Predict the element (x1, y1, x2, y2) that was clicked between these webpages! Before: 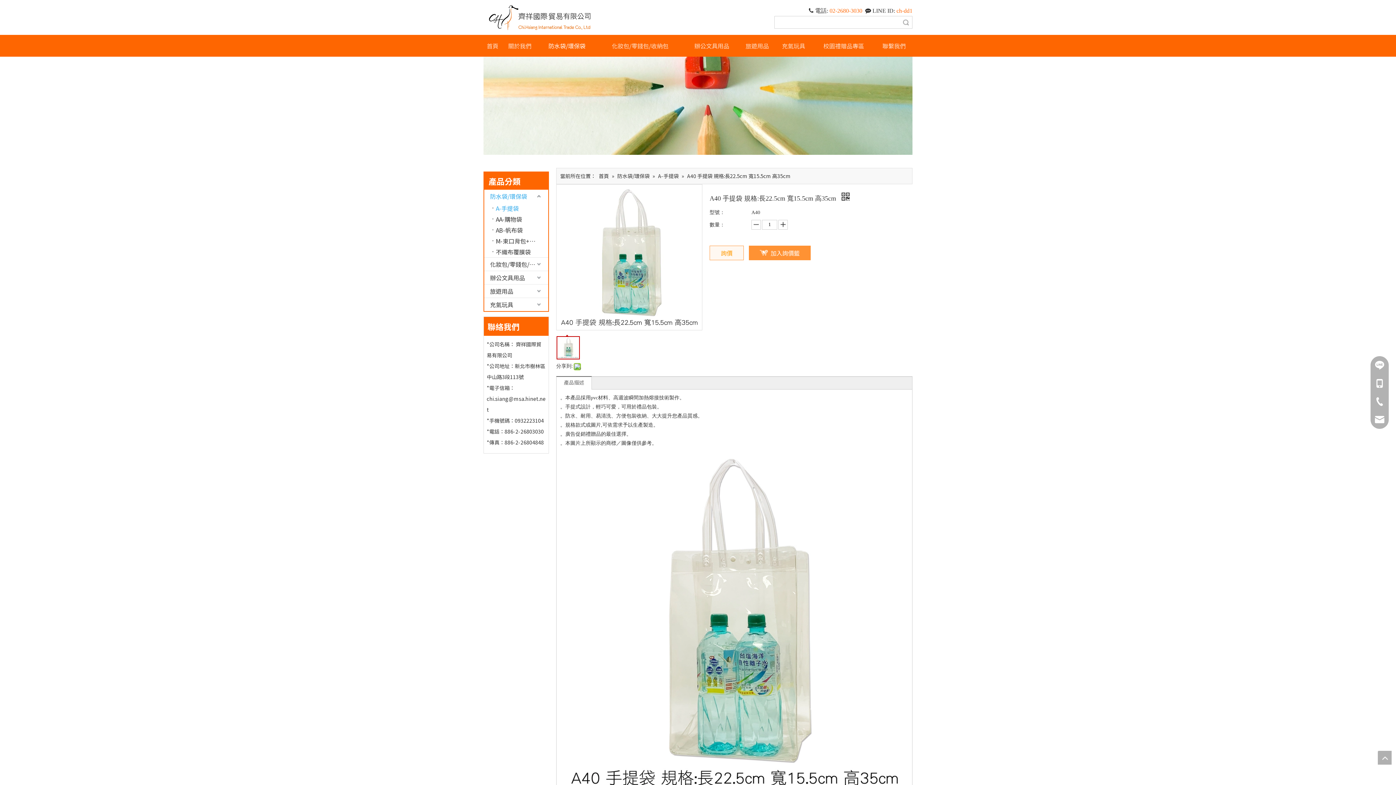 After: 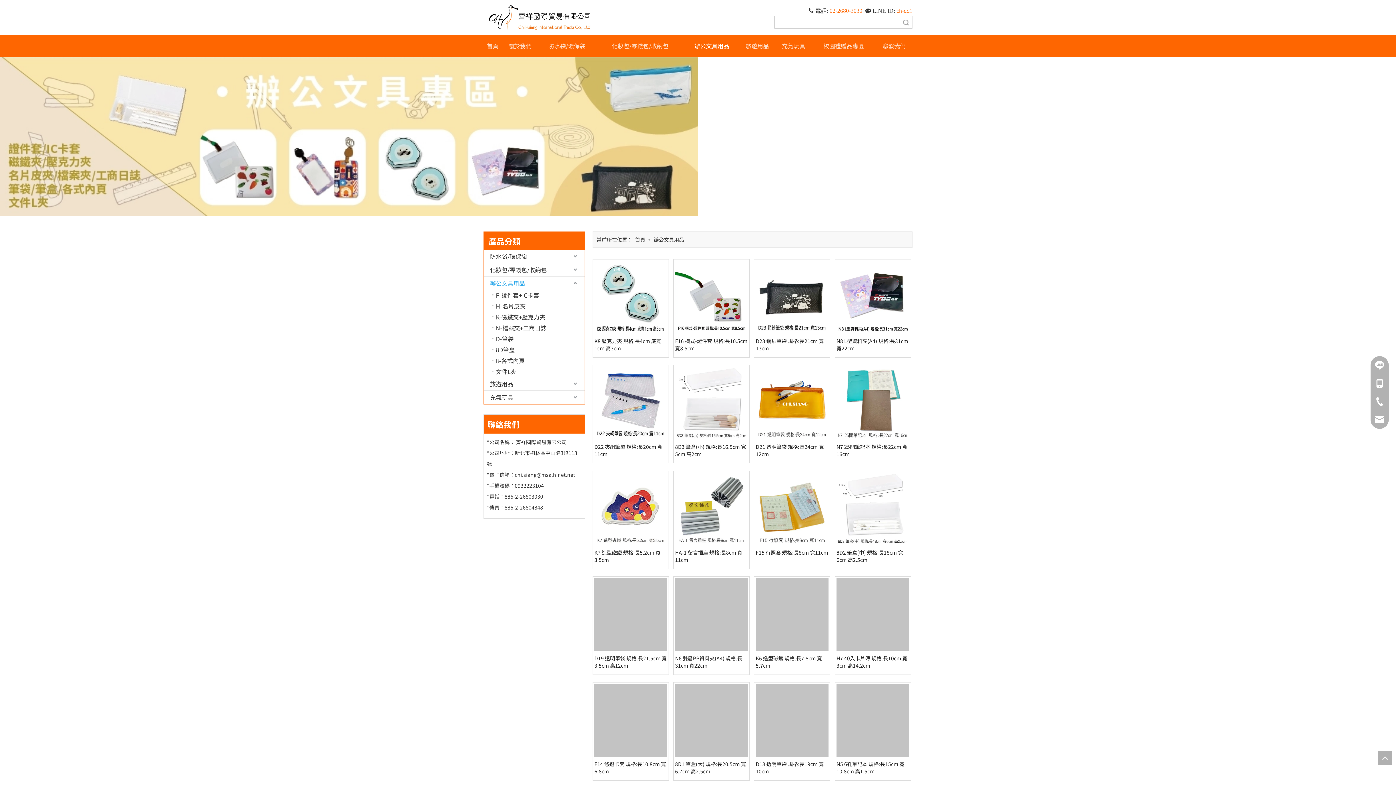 Action: bbox: (484, 271, 548, 284) label: 辦公文具用品